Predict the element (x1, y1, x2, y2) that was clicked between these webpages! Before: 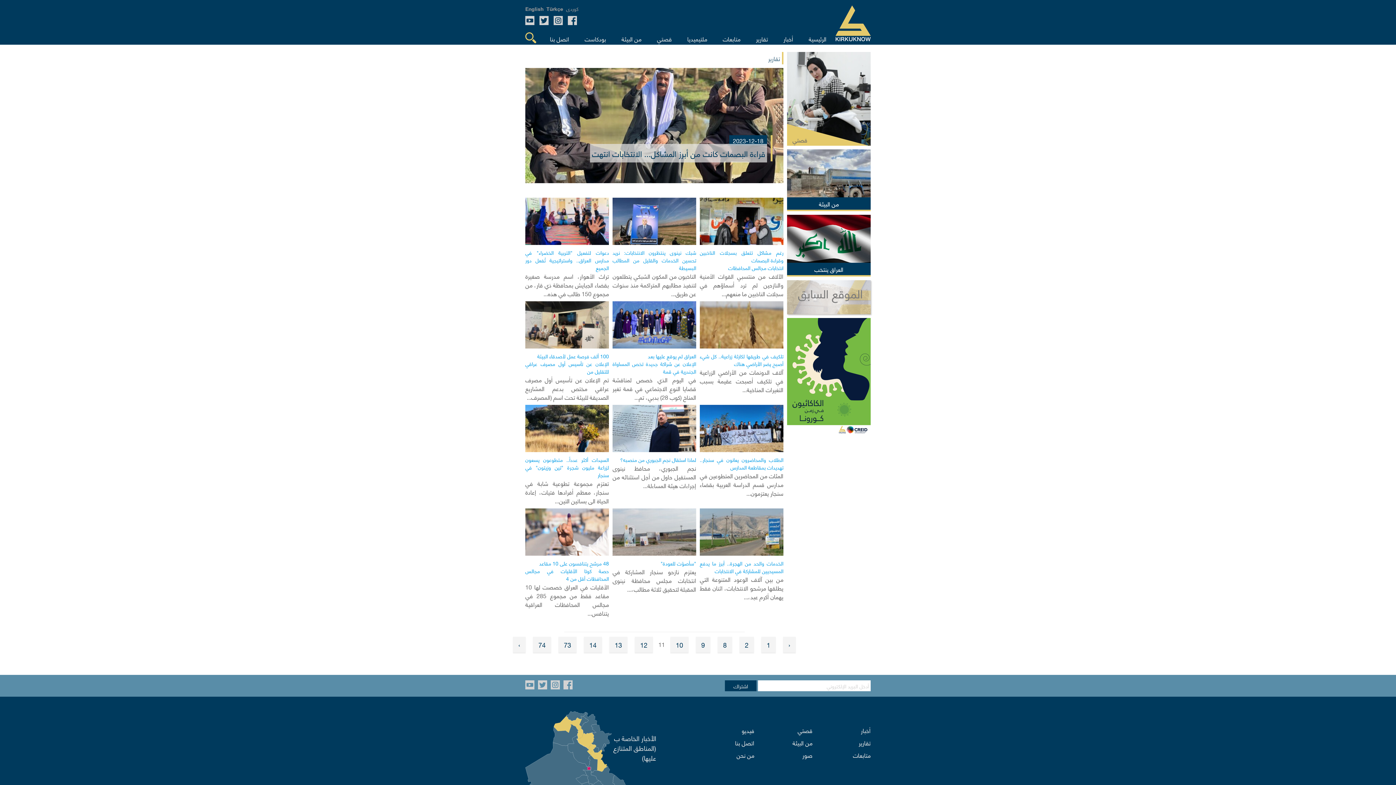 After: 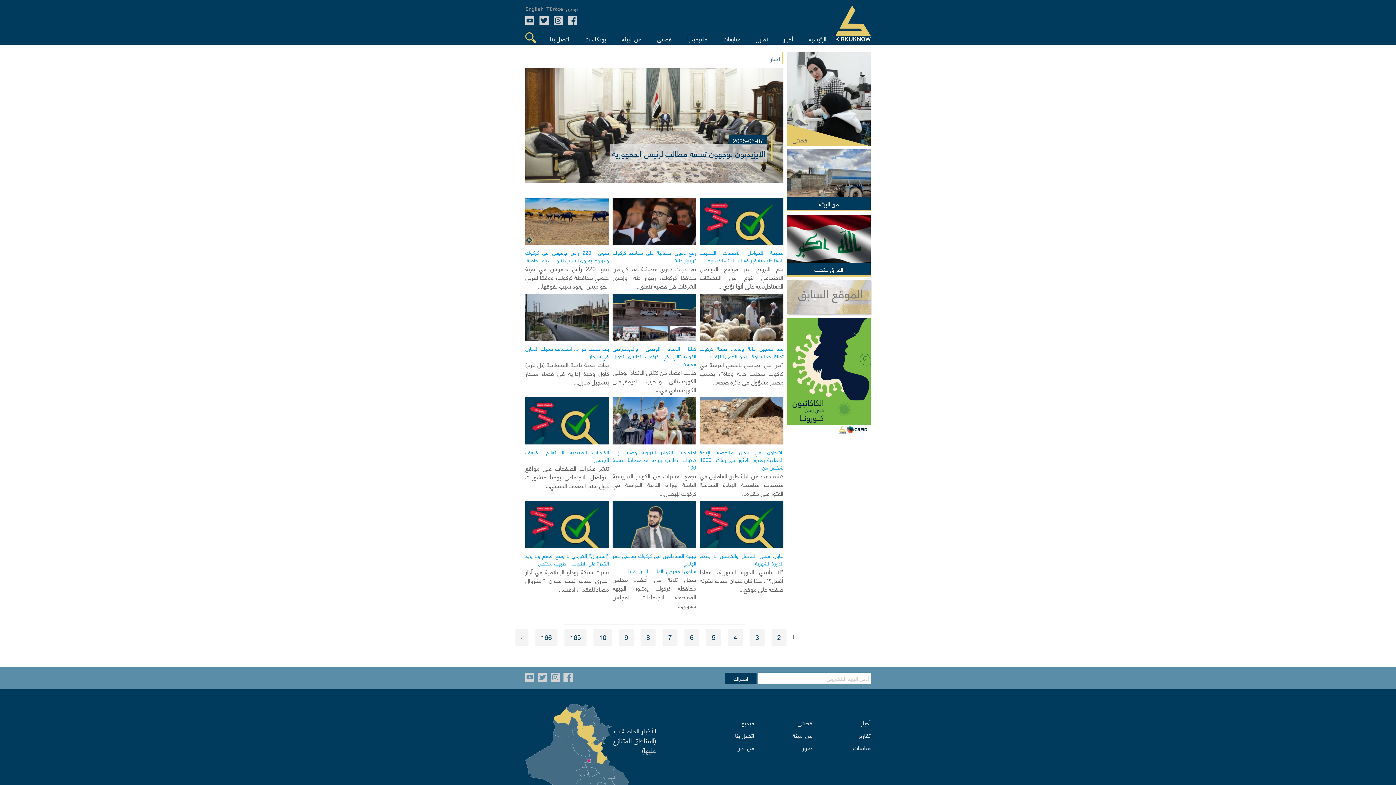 Action: bbox: (861, 725, 870, 736) label: أخبار